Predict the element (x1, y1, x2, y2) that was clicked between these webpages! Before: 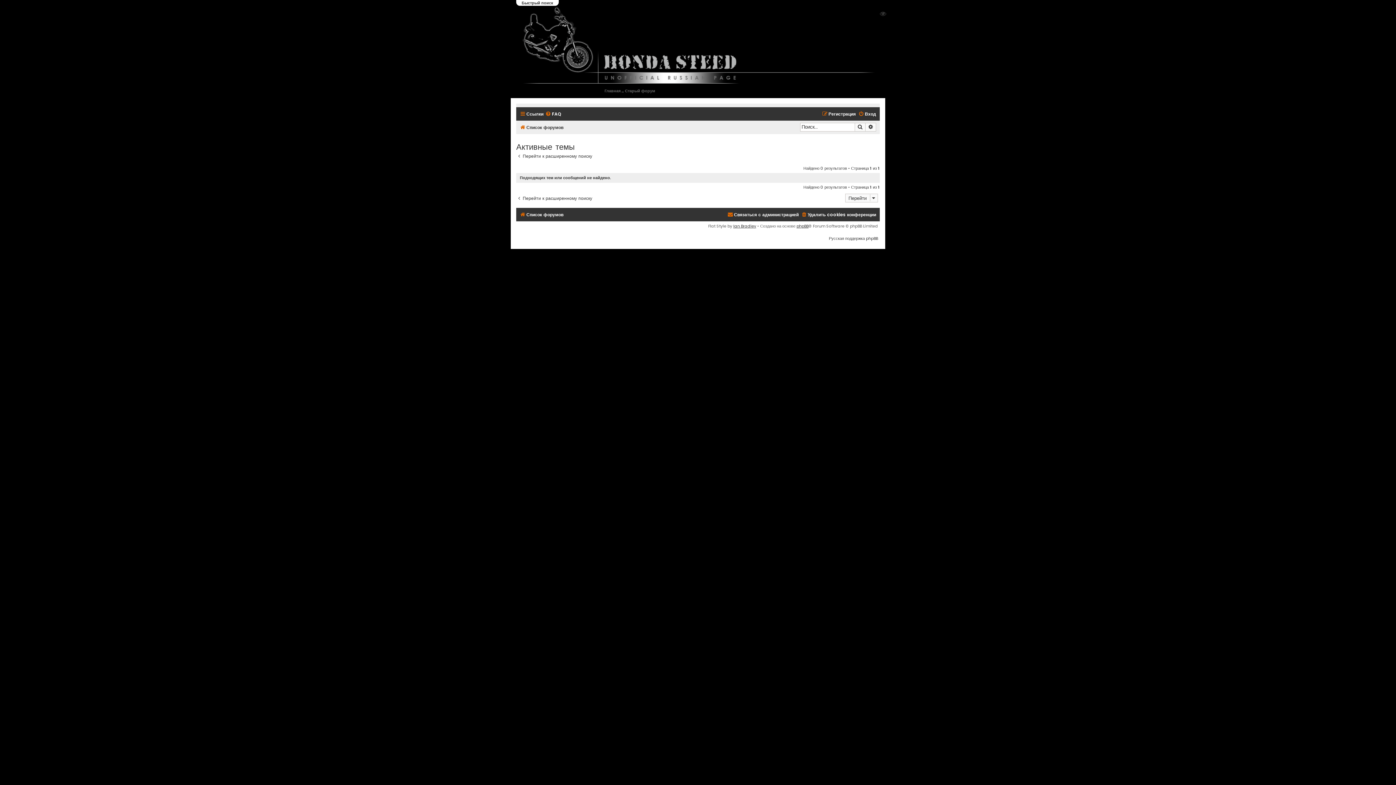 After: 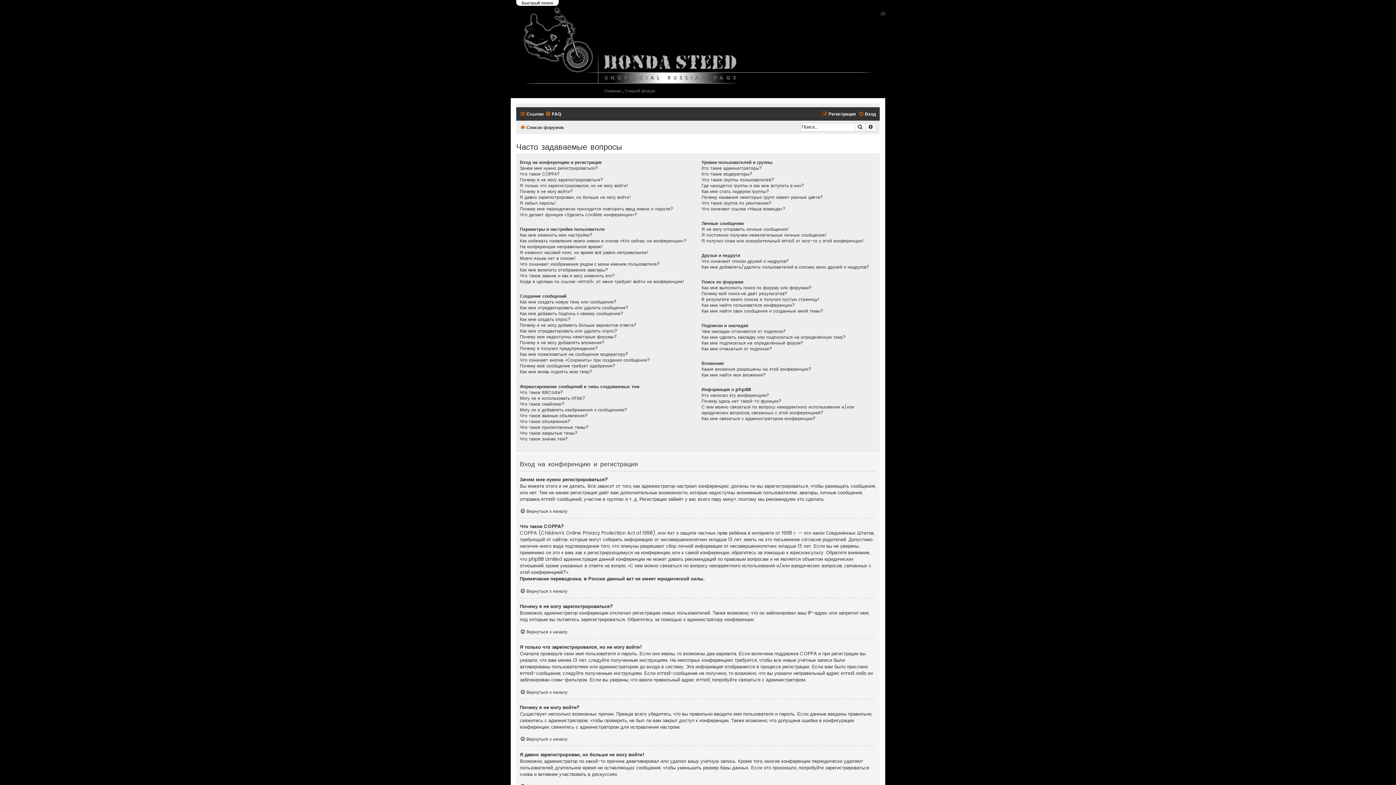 Action: label: FAQ bbox: (545, 109, 561, 118)